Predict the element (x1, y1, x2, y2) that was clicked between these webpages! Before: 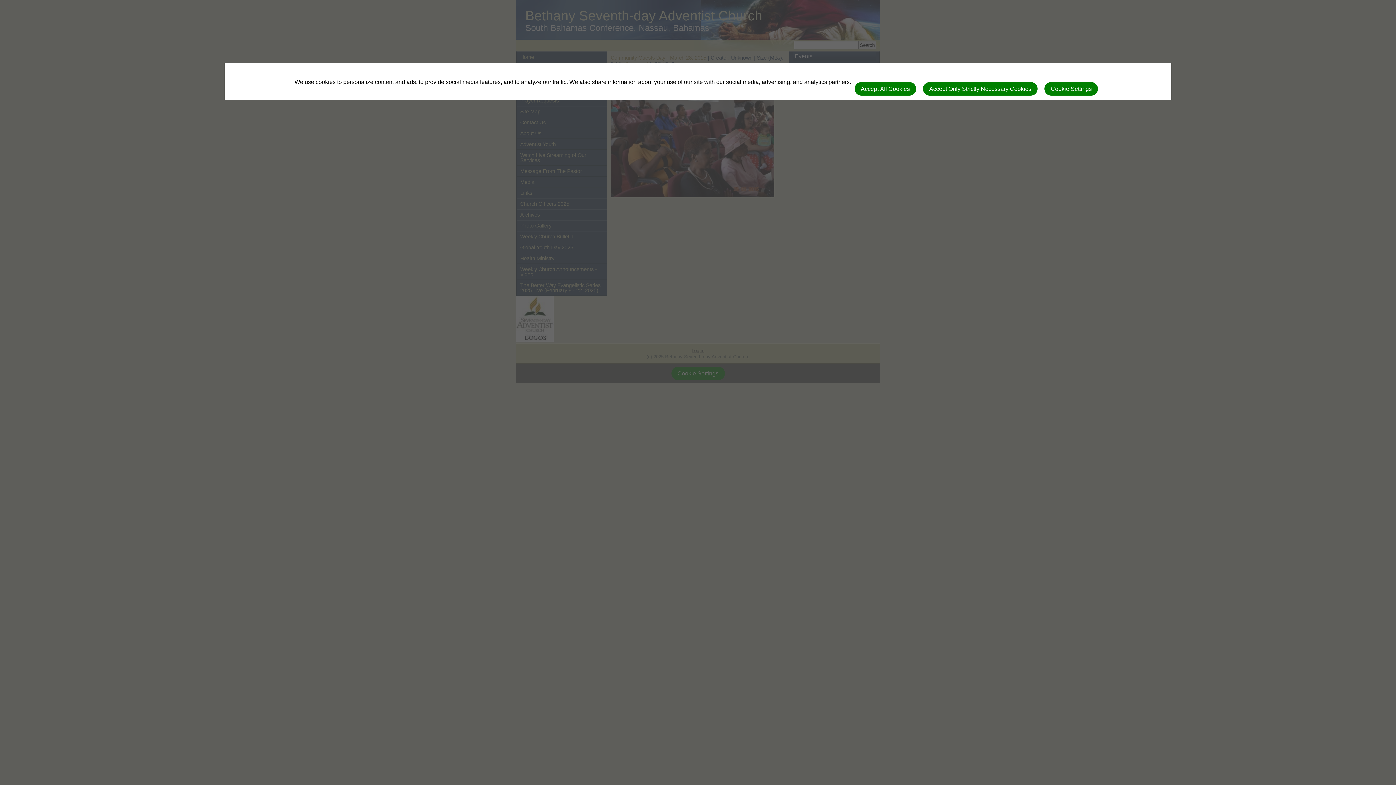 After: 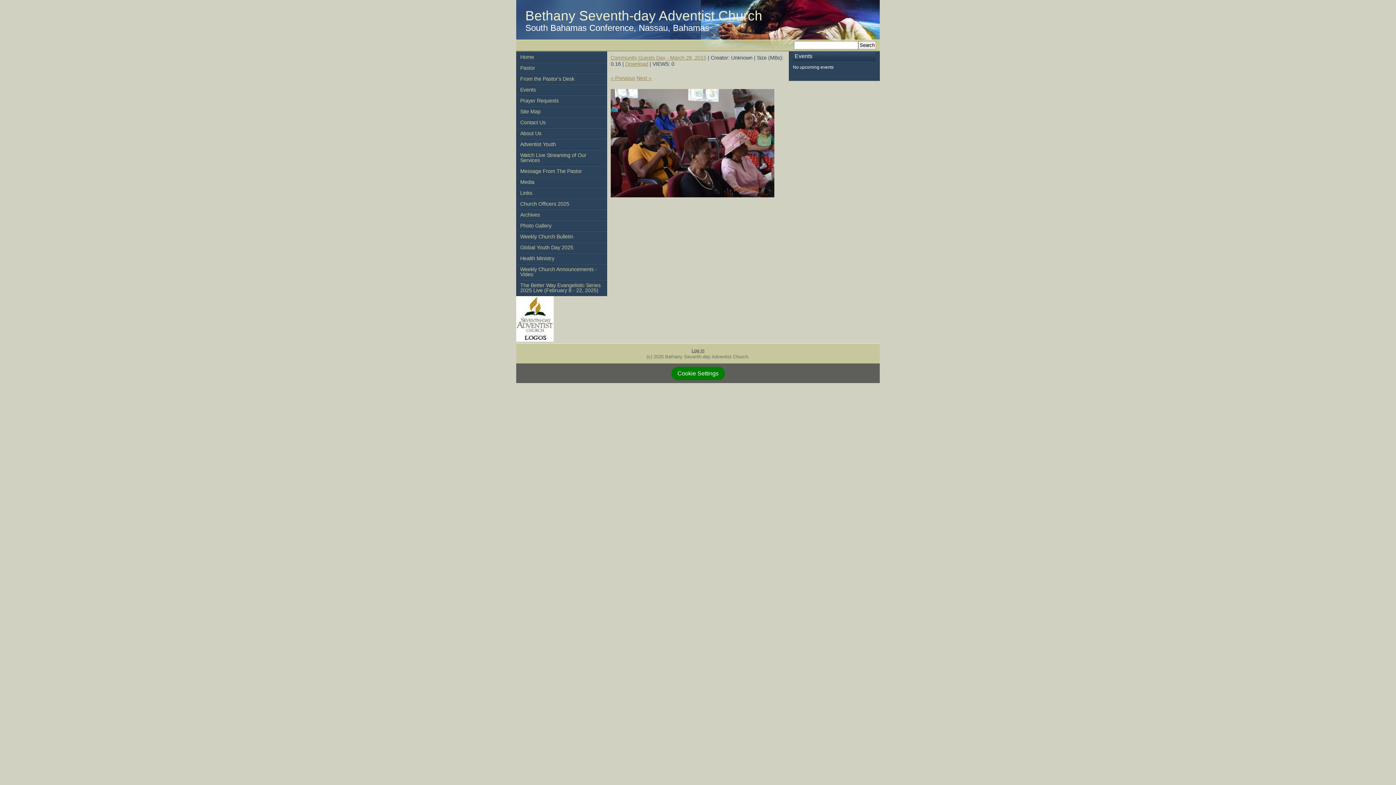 Action: label: Accept Only Strictly Necessary Cookies bbox: (923, 82, 1037, 95)